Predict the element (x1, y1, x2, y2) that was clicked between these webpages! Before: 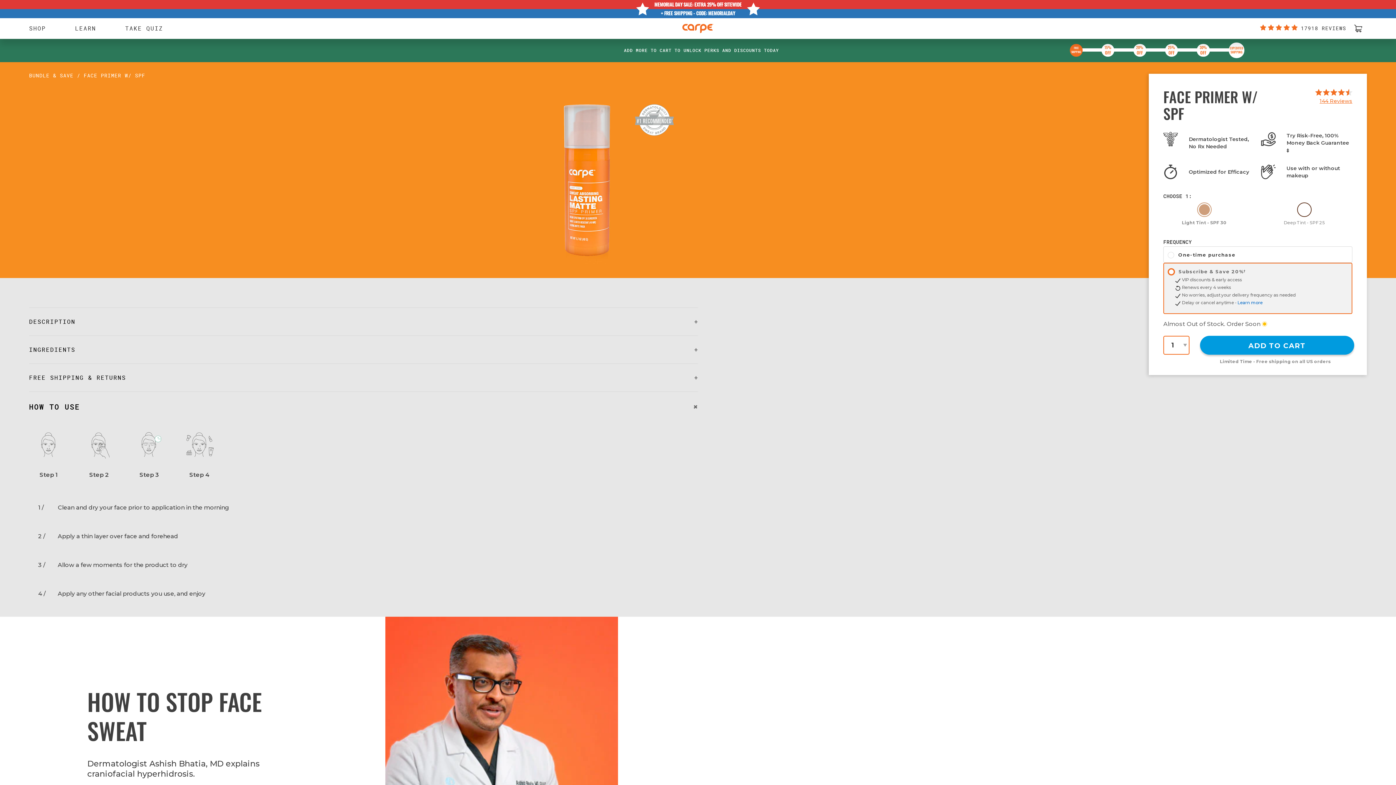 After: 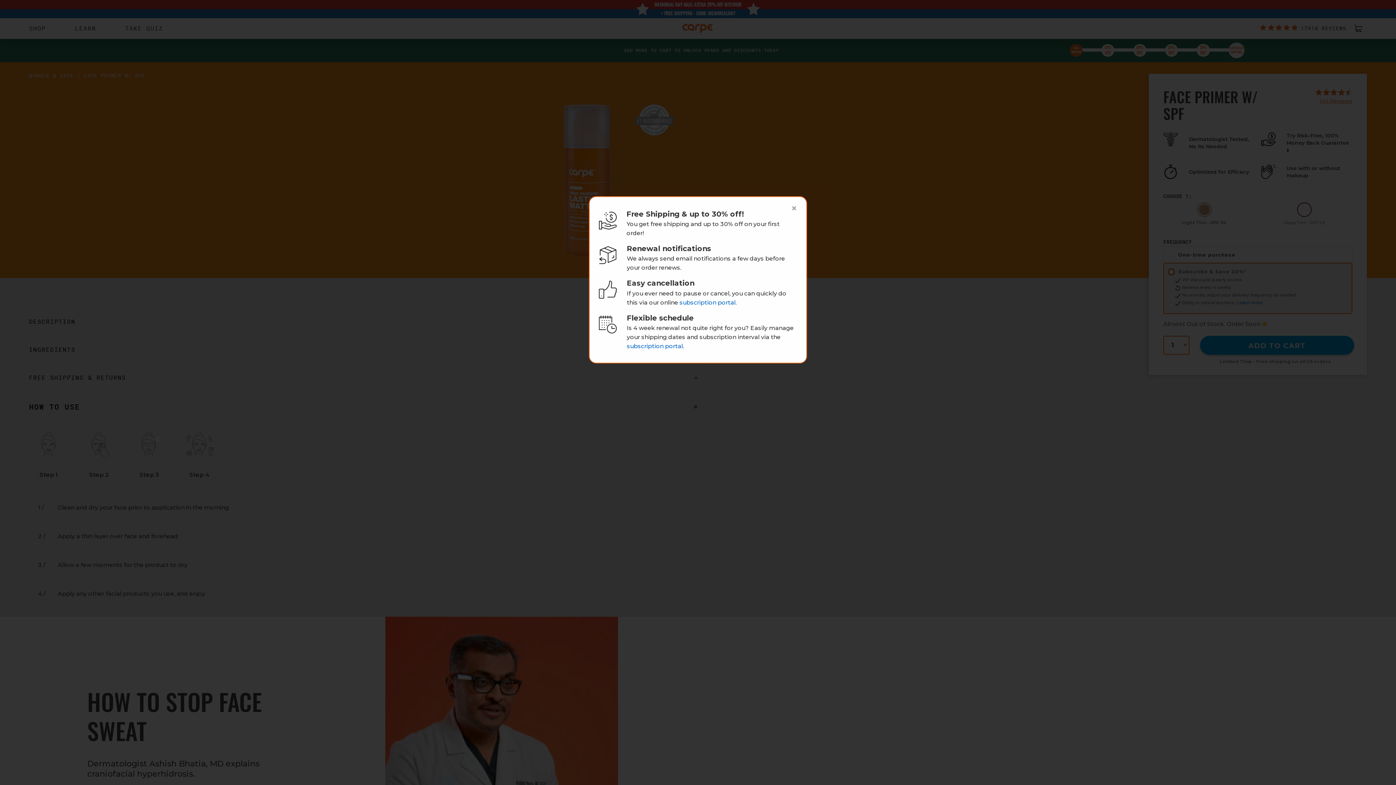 Action: bbox: (1237, 300, 1262, 305) label: Learn more